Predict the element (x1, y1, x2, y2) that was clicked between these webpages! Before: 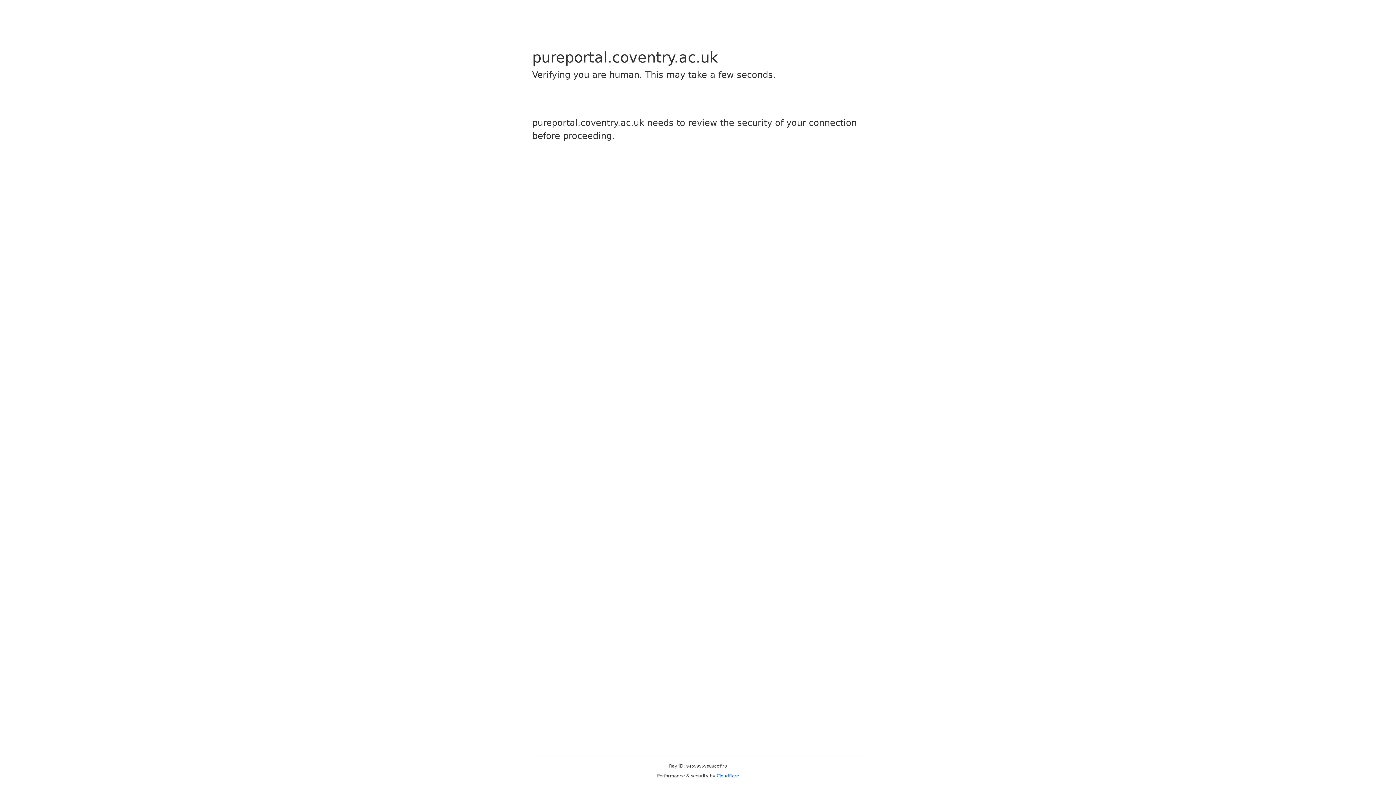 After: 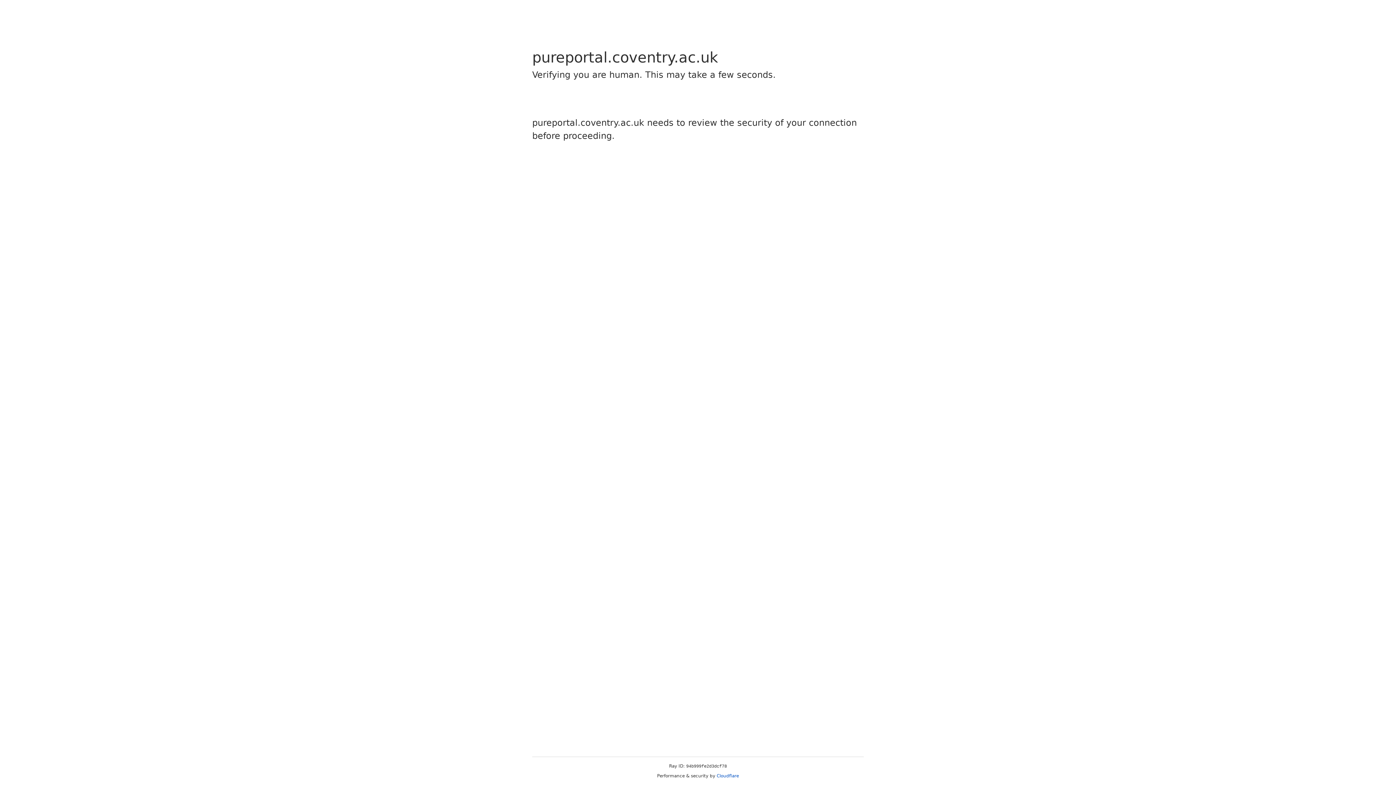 Action: bbox: (716, 773, 739, 778) label: Cloudflare